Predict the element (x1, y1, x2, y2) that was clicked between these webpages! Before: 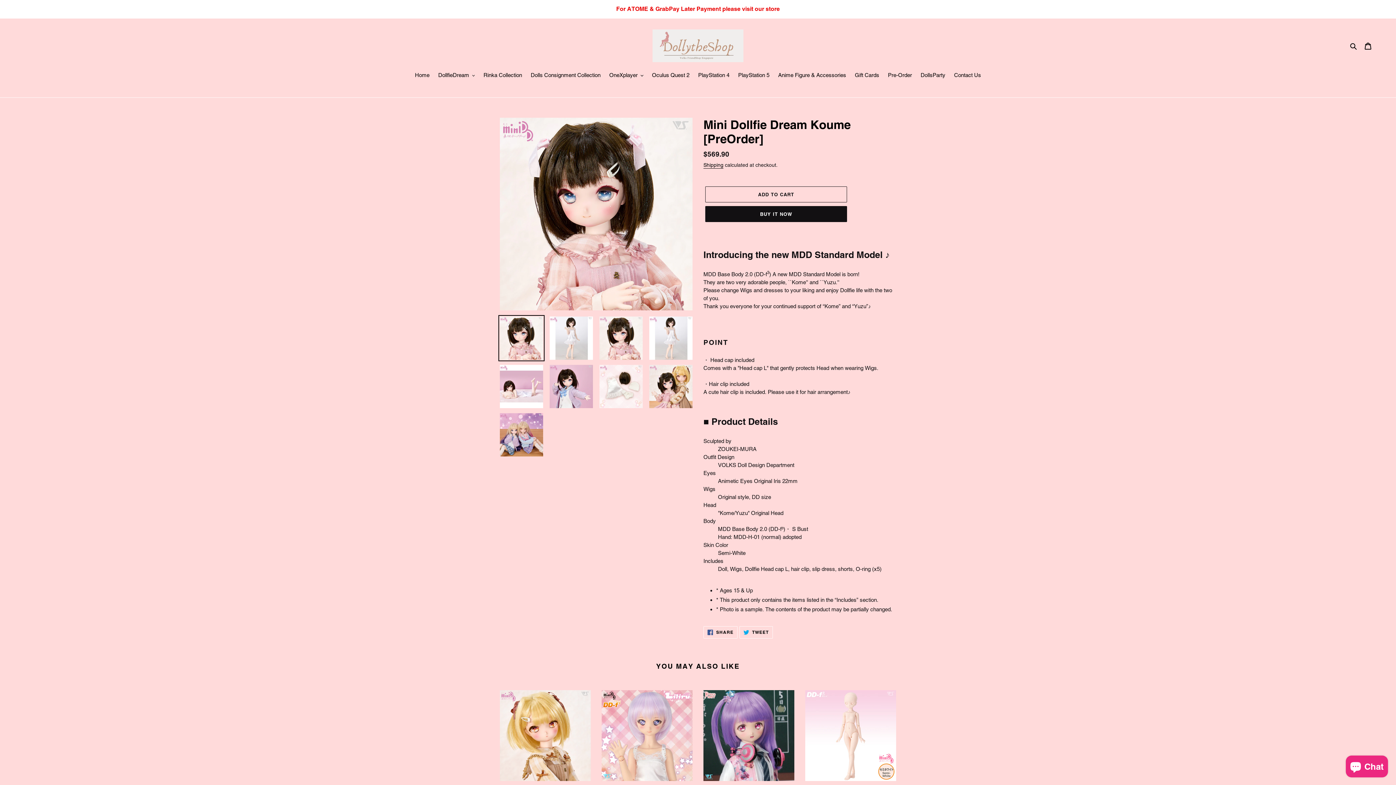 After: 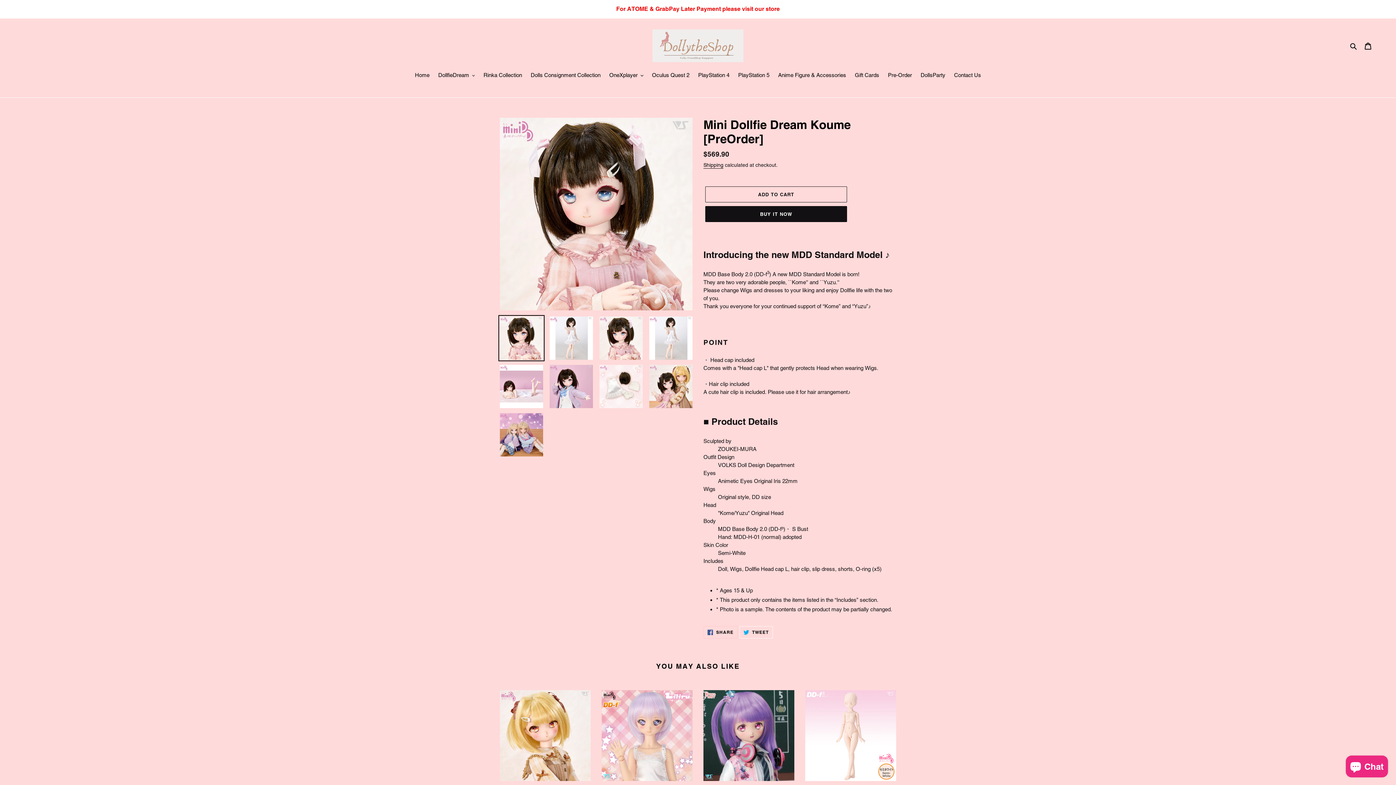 Action: bbox: (703, 626, 737, 638) label:  SHARE
SHARE ON FACEBOOK